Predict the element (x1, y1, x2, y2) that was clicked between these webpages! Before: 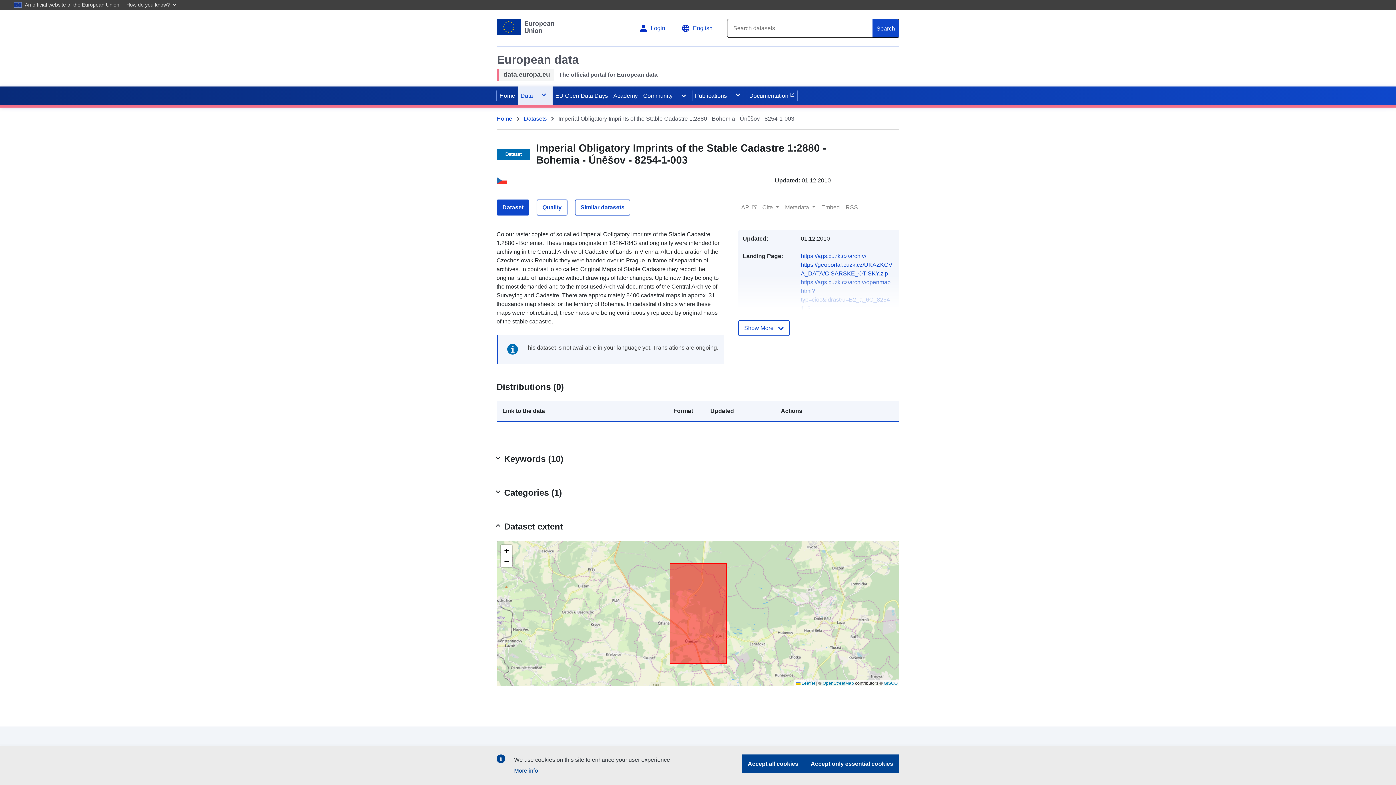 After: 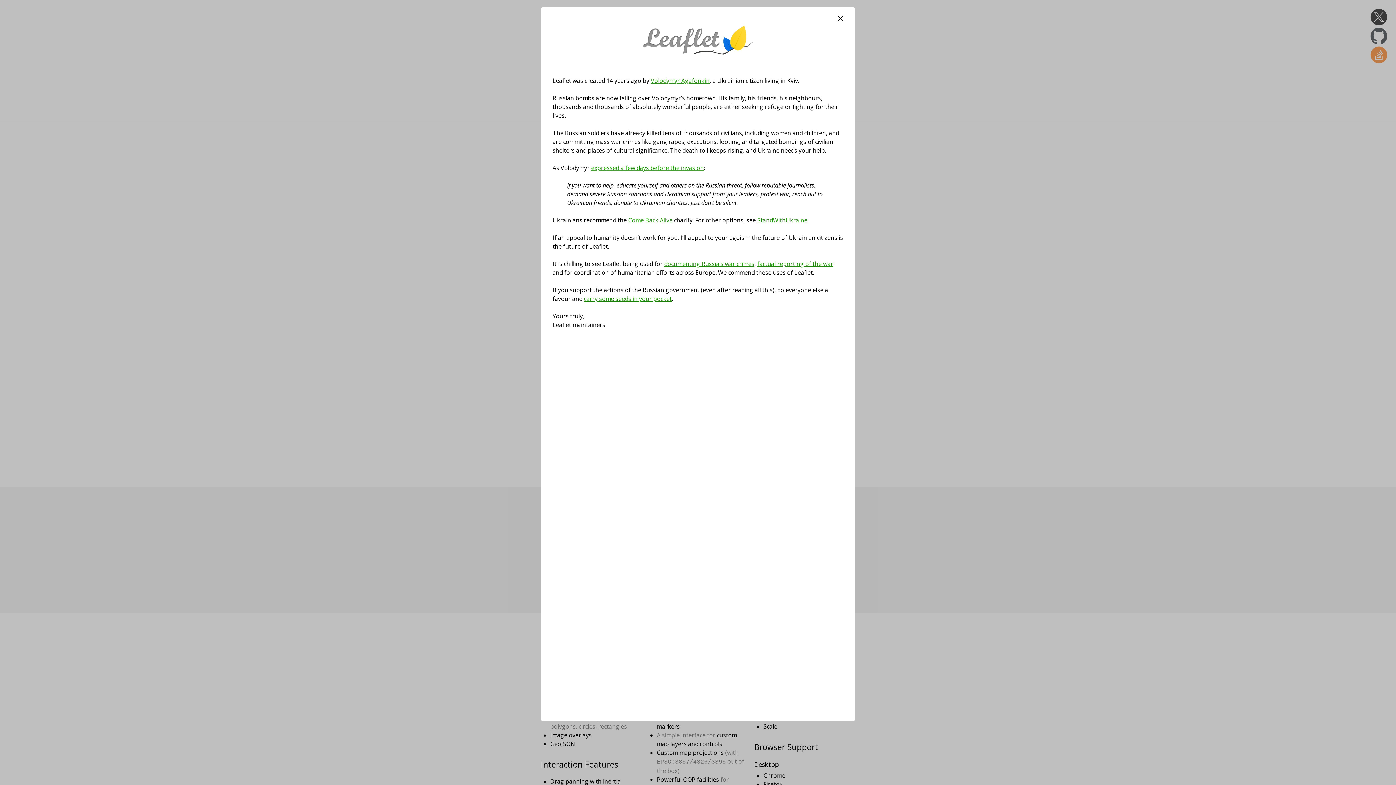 Action: label:  Leaflet bbox: (796, 681, 815, 686)